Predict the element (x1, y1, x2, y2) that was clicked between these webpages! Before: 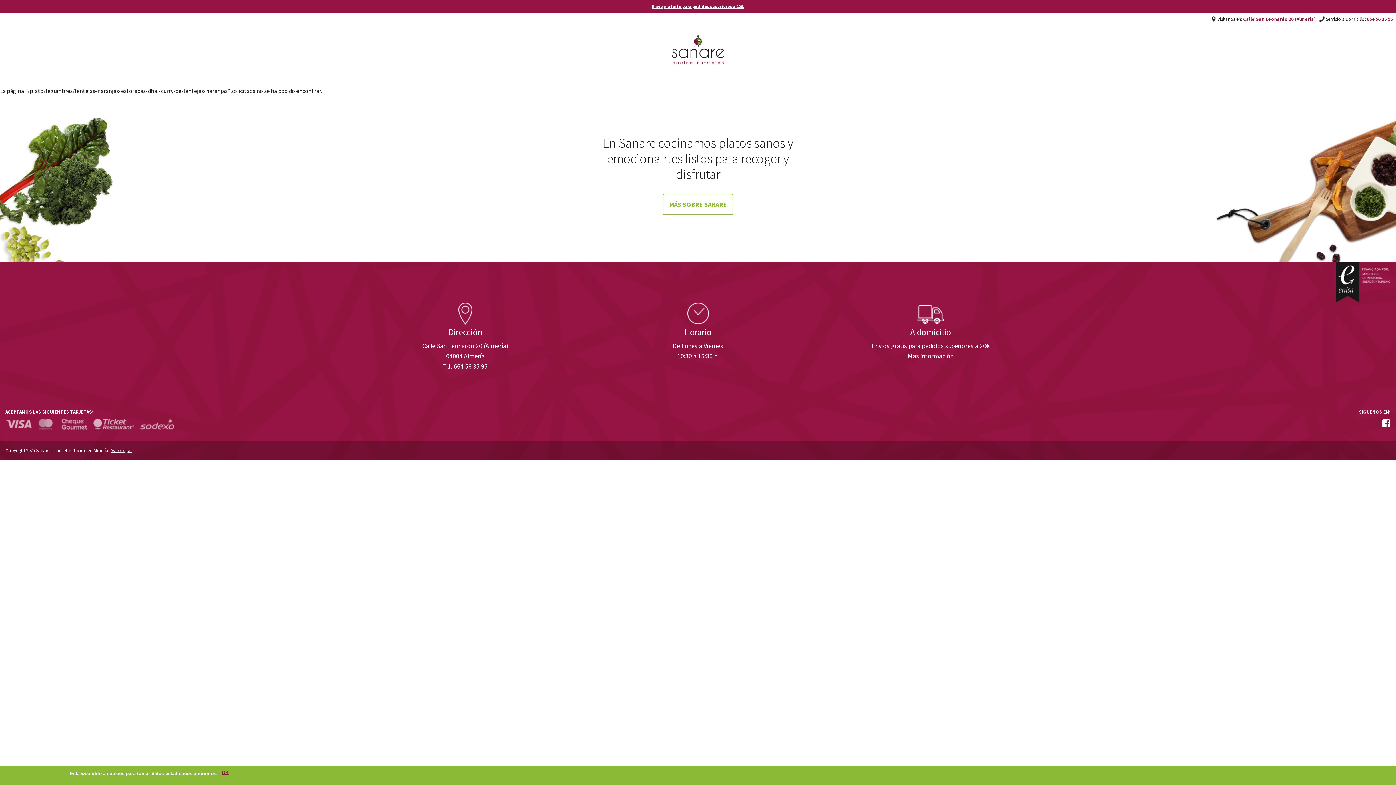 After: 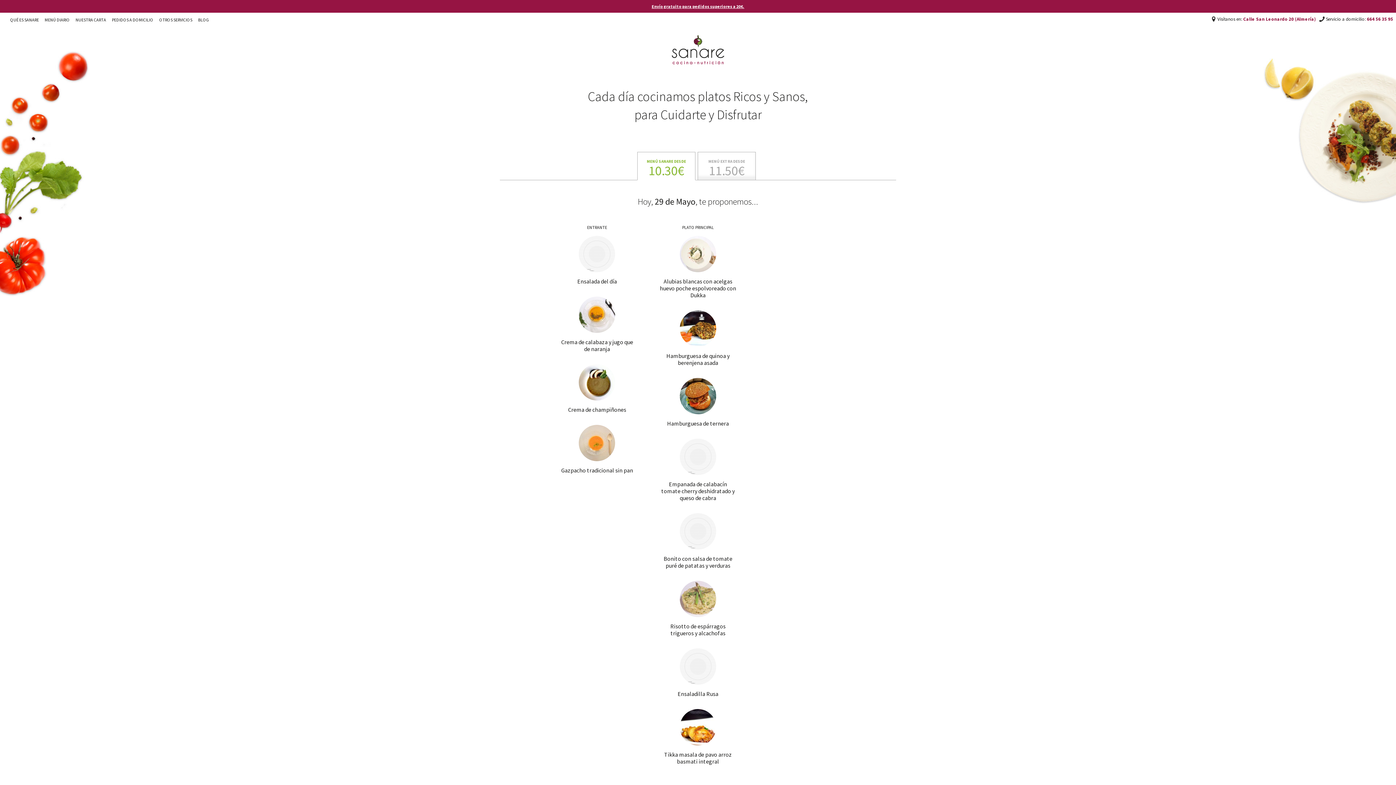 Action: bbox: (671, 39, 724, 46)